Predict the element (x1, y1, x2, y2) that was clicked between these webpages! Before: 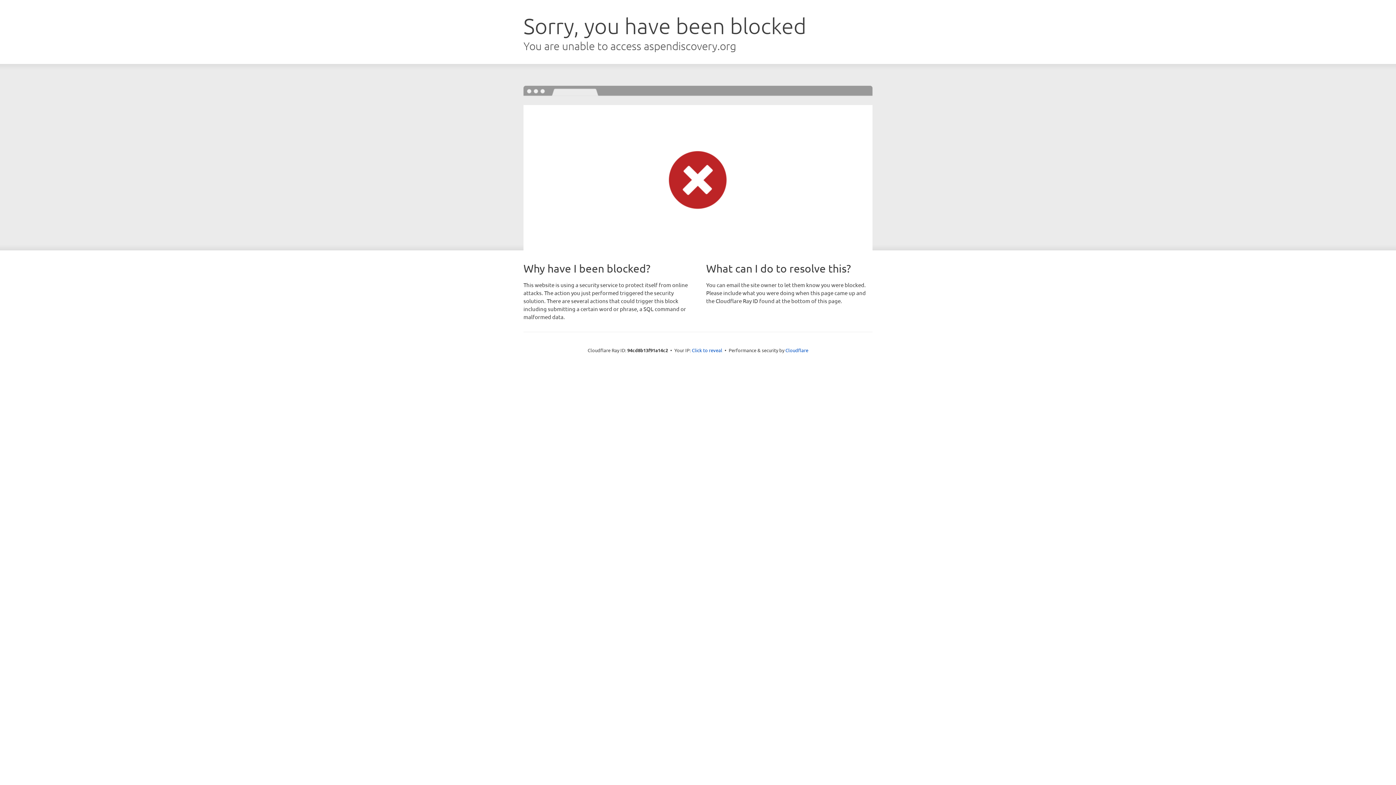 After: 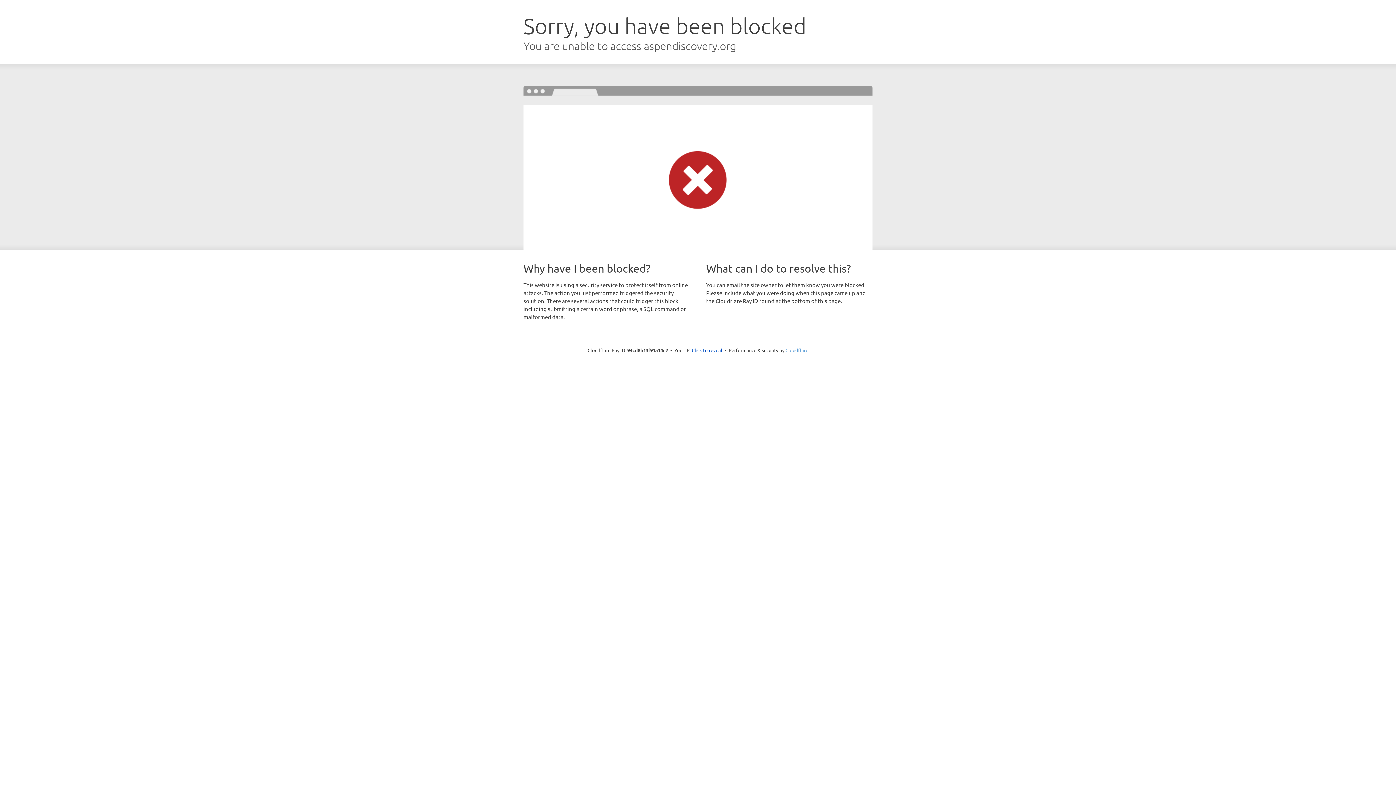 Action: label: Cloudflare bbox: (785, 347, 808, 353)